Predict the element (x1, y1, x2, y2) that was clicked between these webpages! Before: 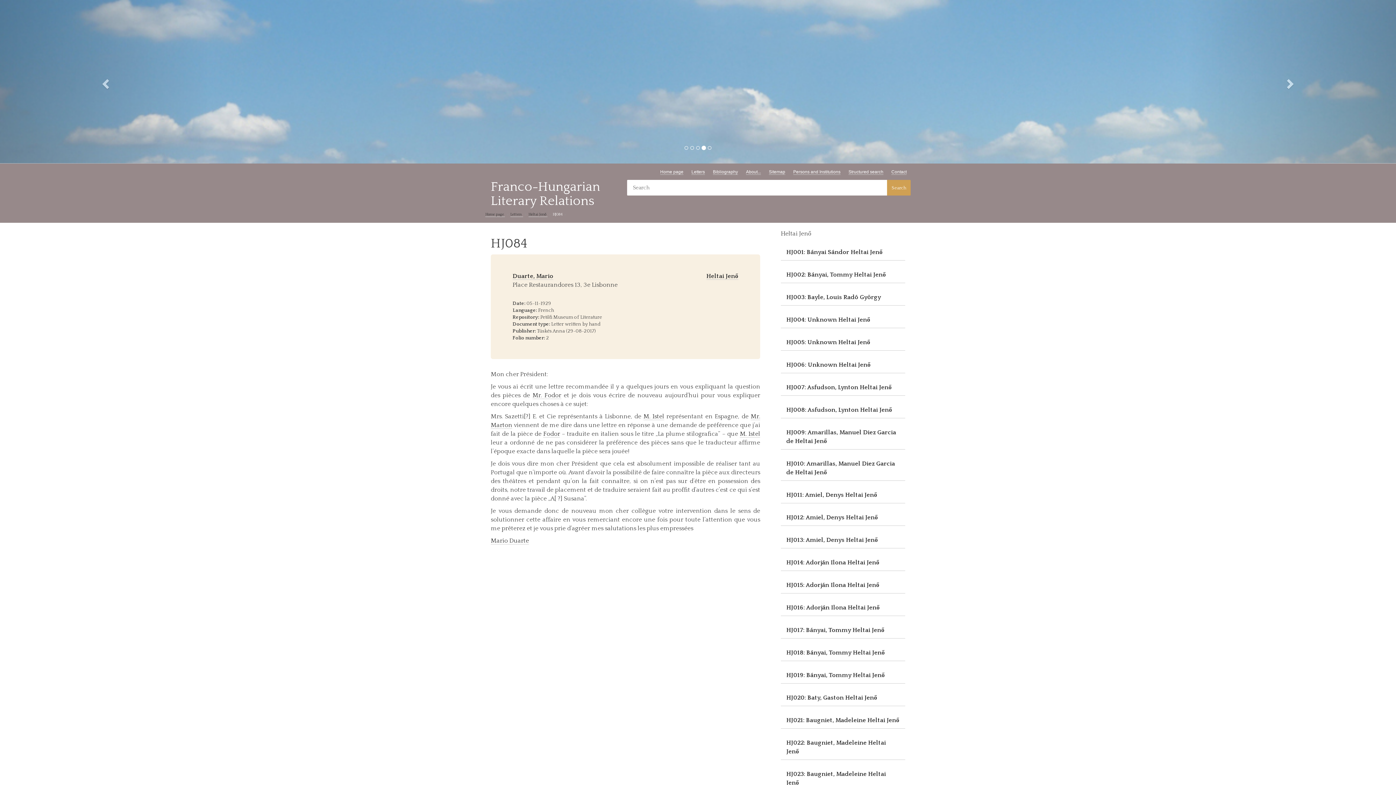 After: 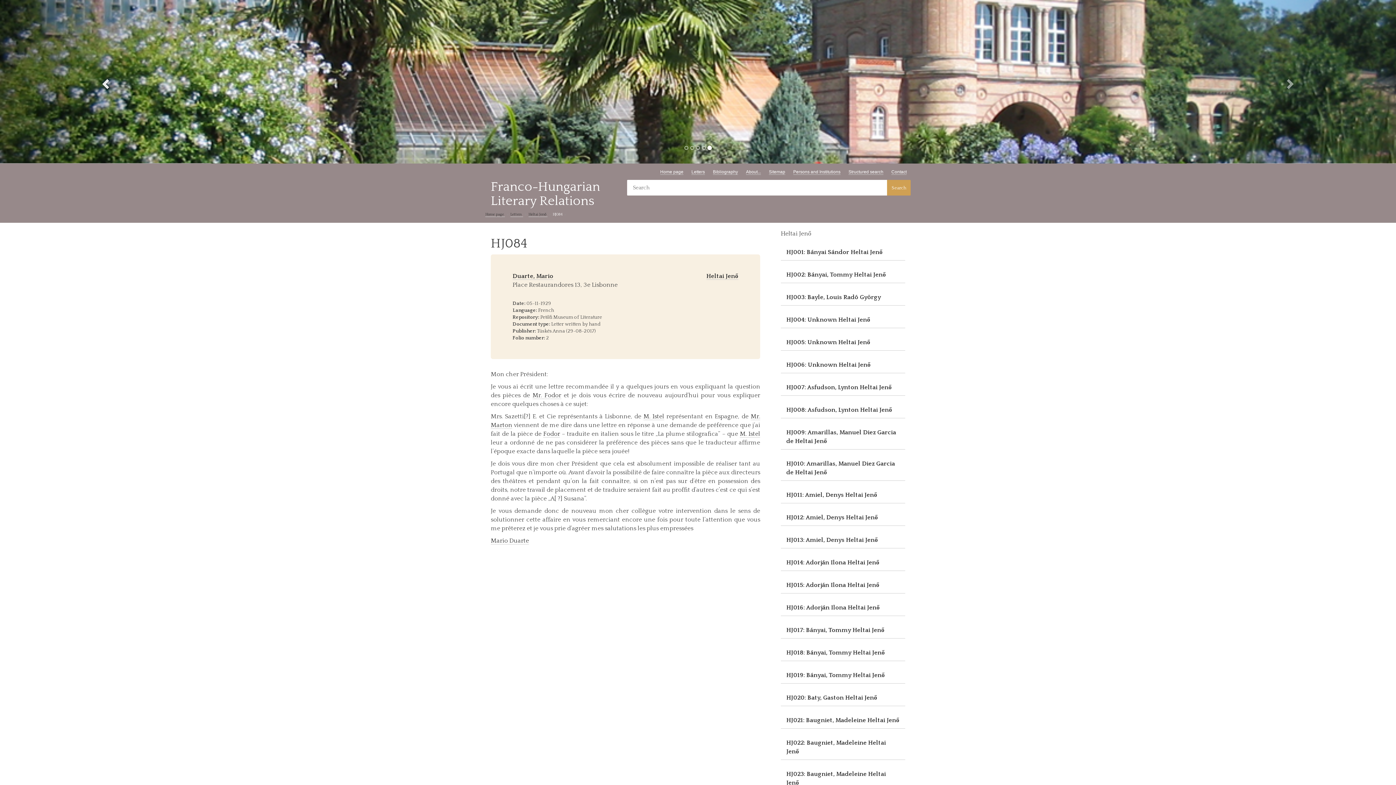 Action: bbox: (0, 0, 209, 163) label: Previous